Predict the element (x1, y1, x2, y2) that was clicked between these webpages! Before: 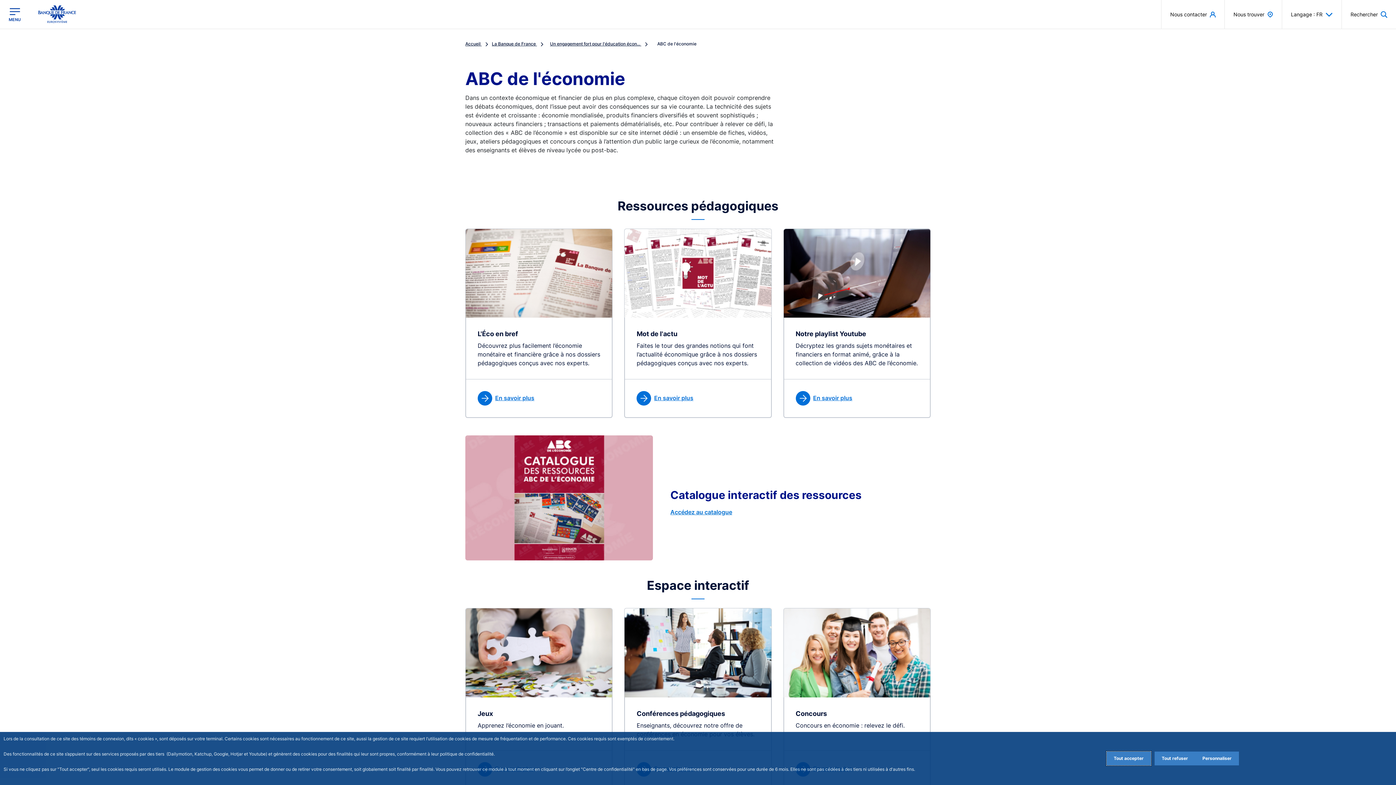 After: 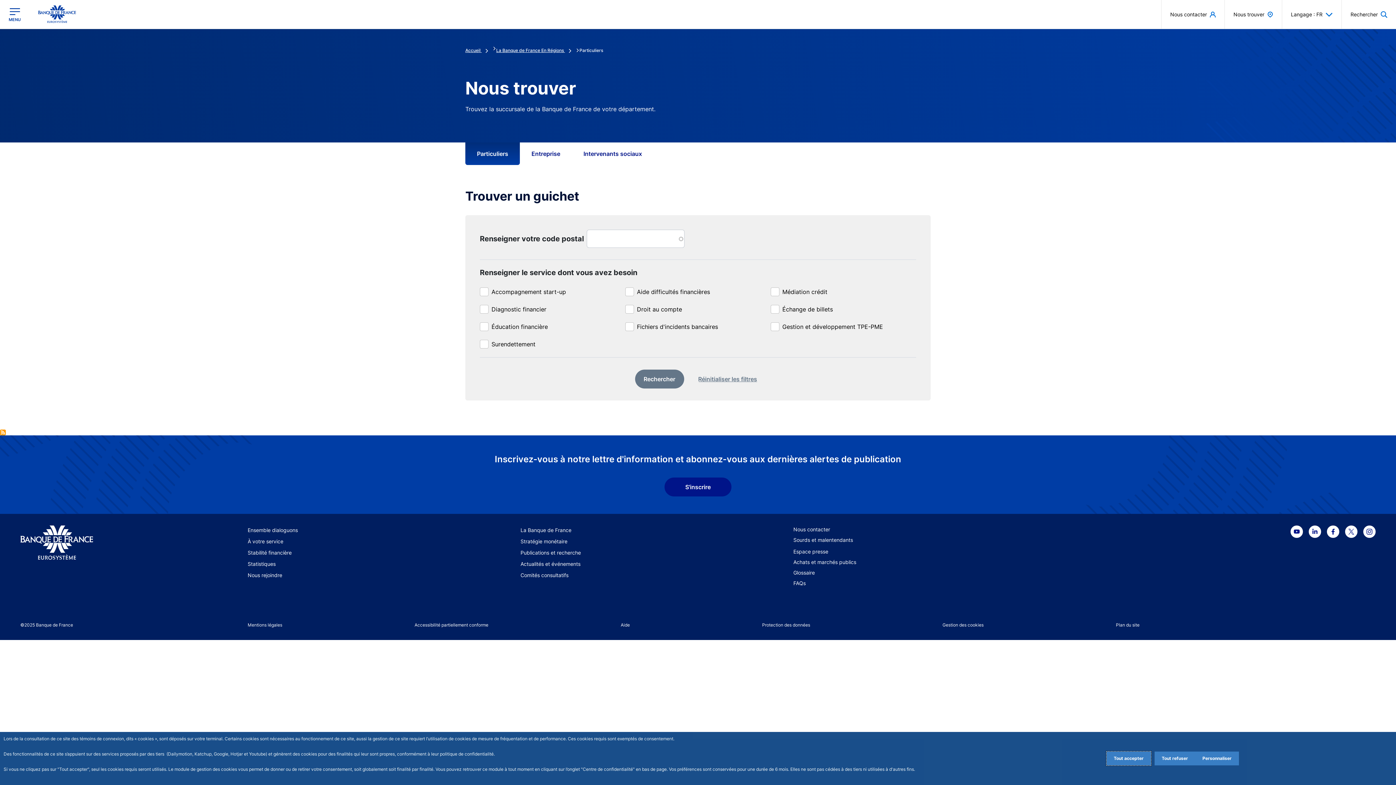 Action: bbox: (1225, 0, 1282, 28) label: Nous trouver